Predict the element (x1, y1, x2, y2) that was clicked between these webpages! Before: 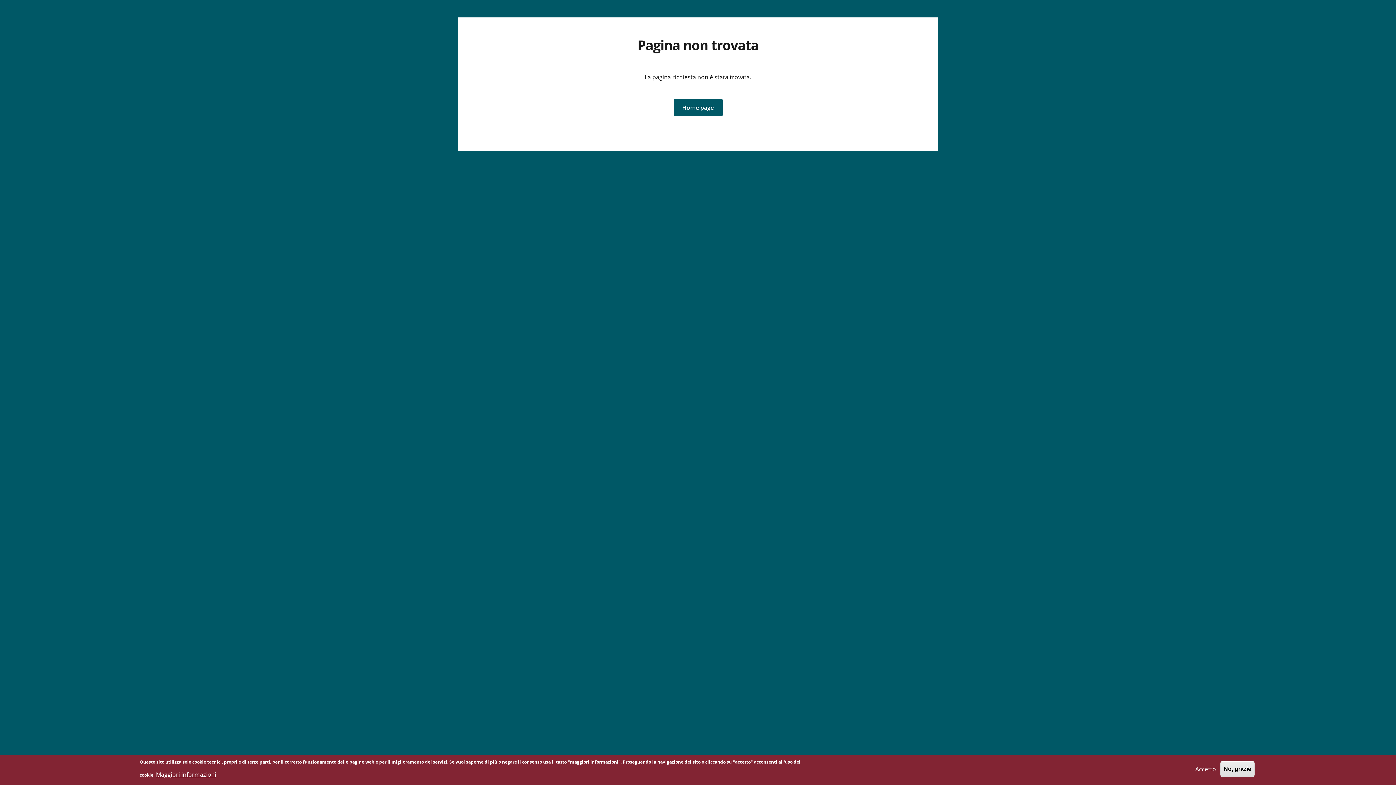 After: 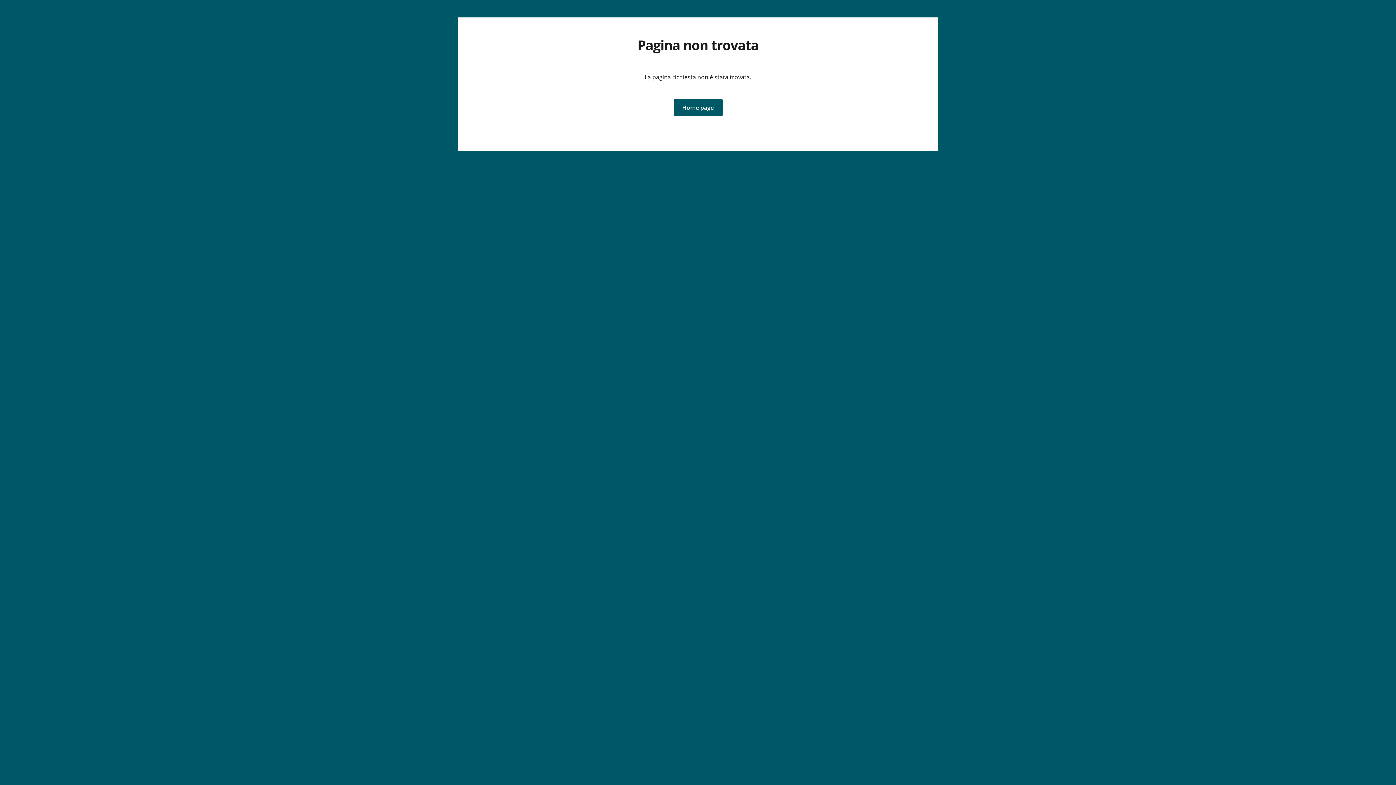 Action: label: No, grazie bbox: (1220, 761, 1254, 777)